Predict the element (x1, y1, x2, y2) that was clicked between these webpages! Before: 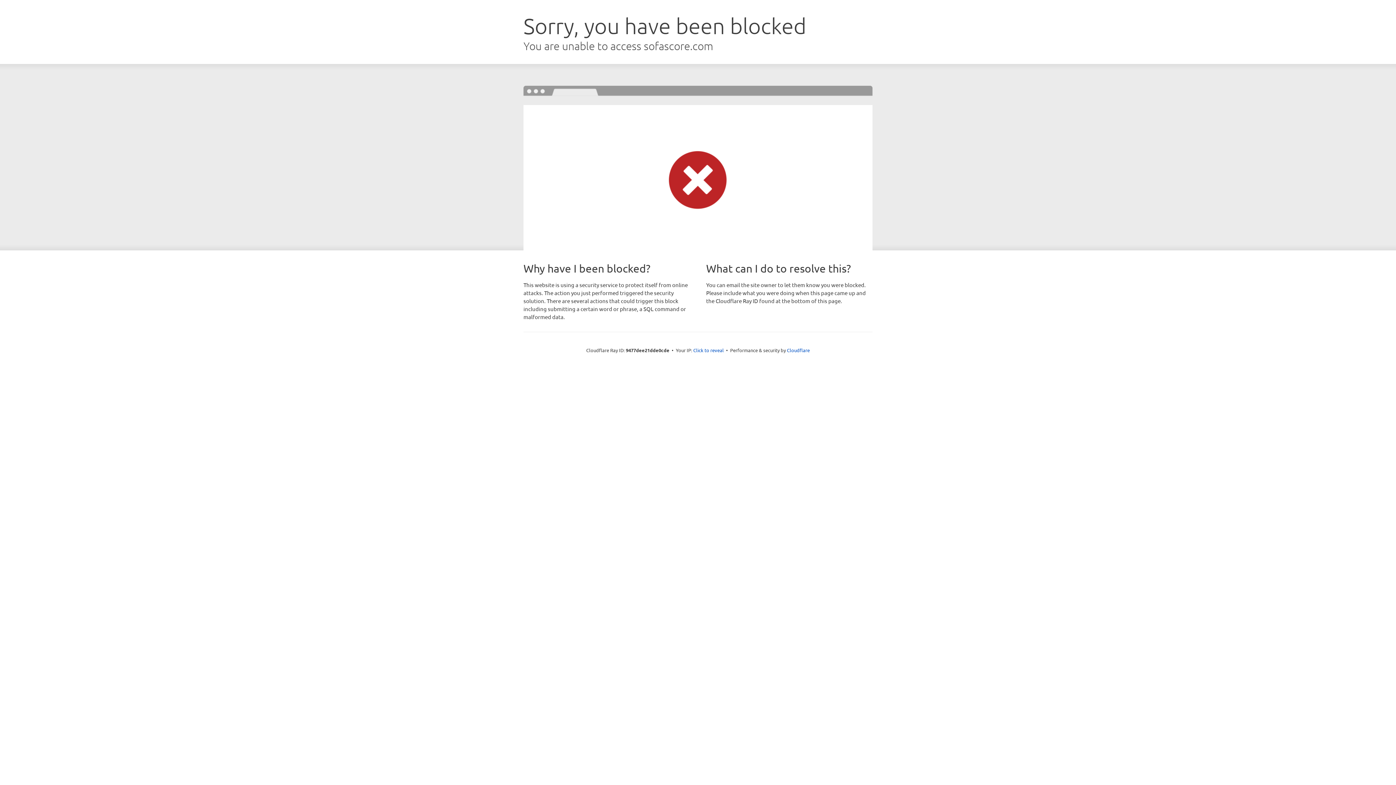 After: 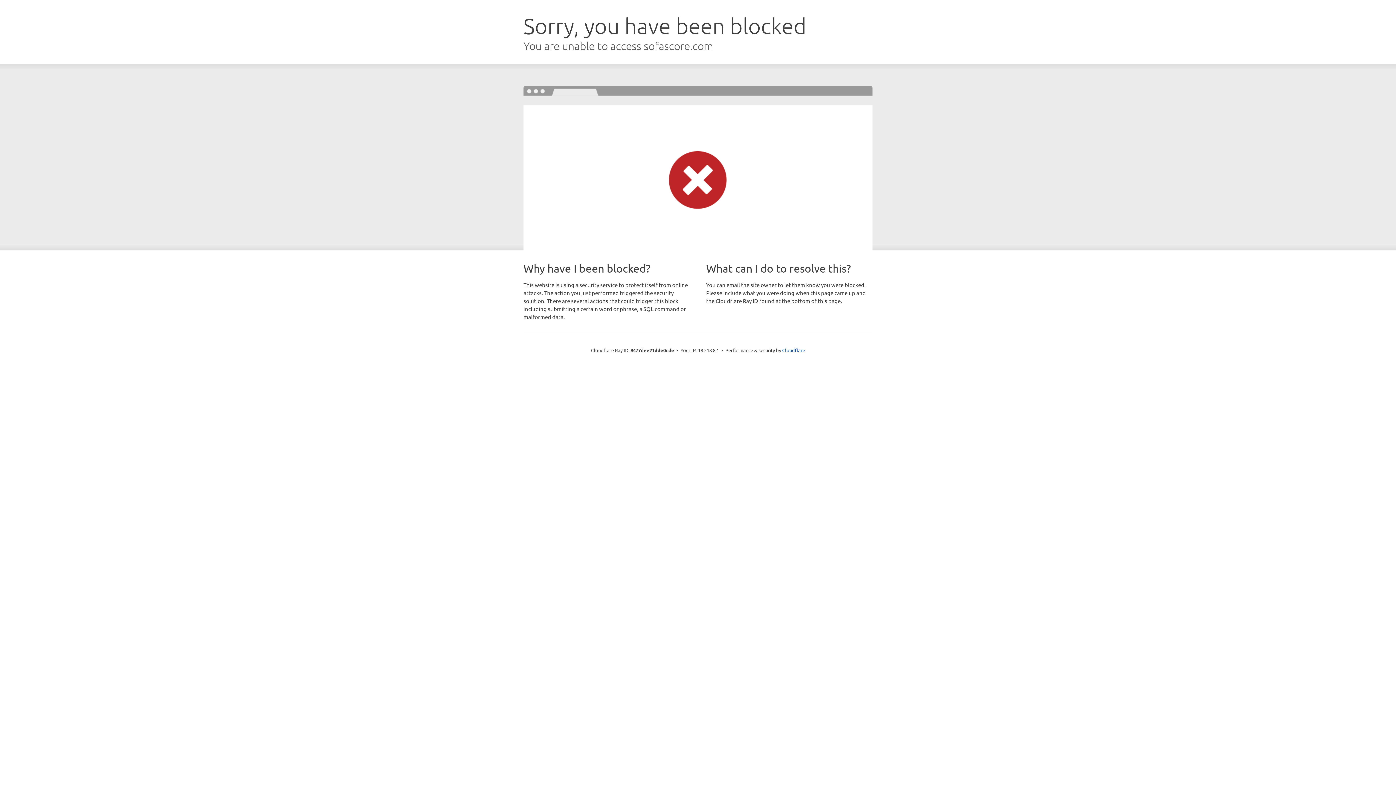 Action: label: Click to reveal bbox: (693, 346, 724, 353)